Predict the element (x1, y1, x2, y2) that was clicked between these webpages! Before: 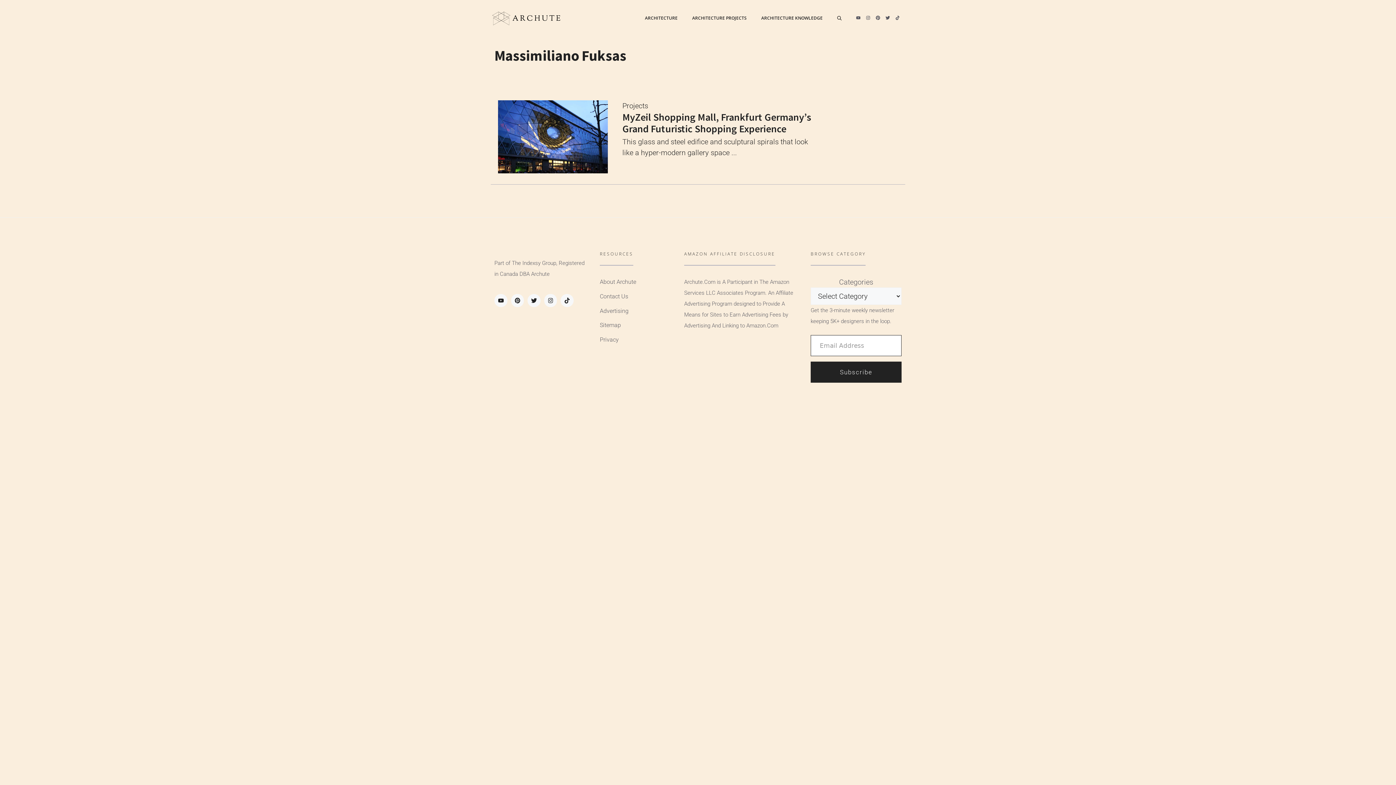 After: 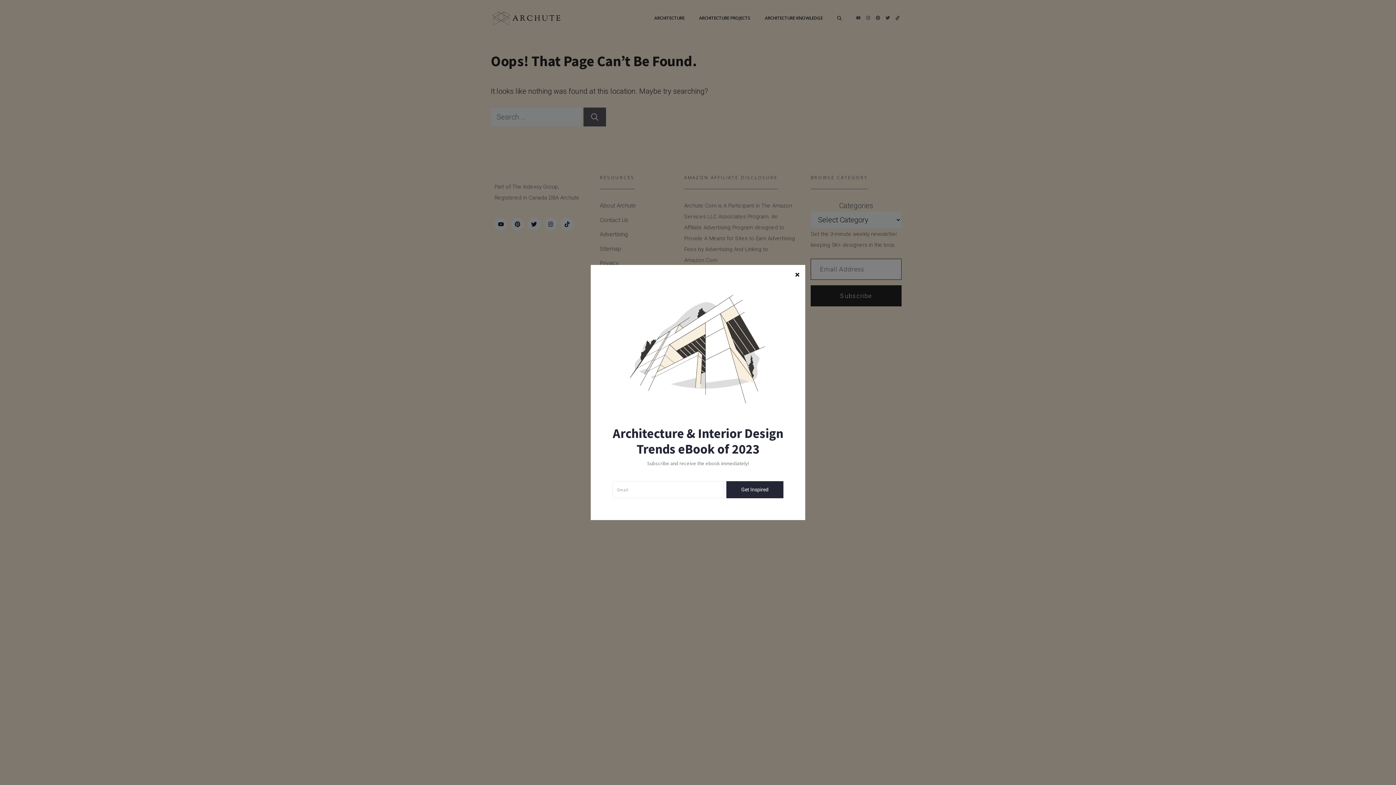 Action: label: Contact Us bbox: (600, 291, 628, 302)